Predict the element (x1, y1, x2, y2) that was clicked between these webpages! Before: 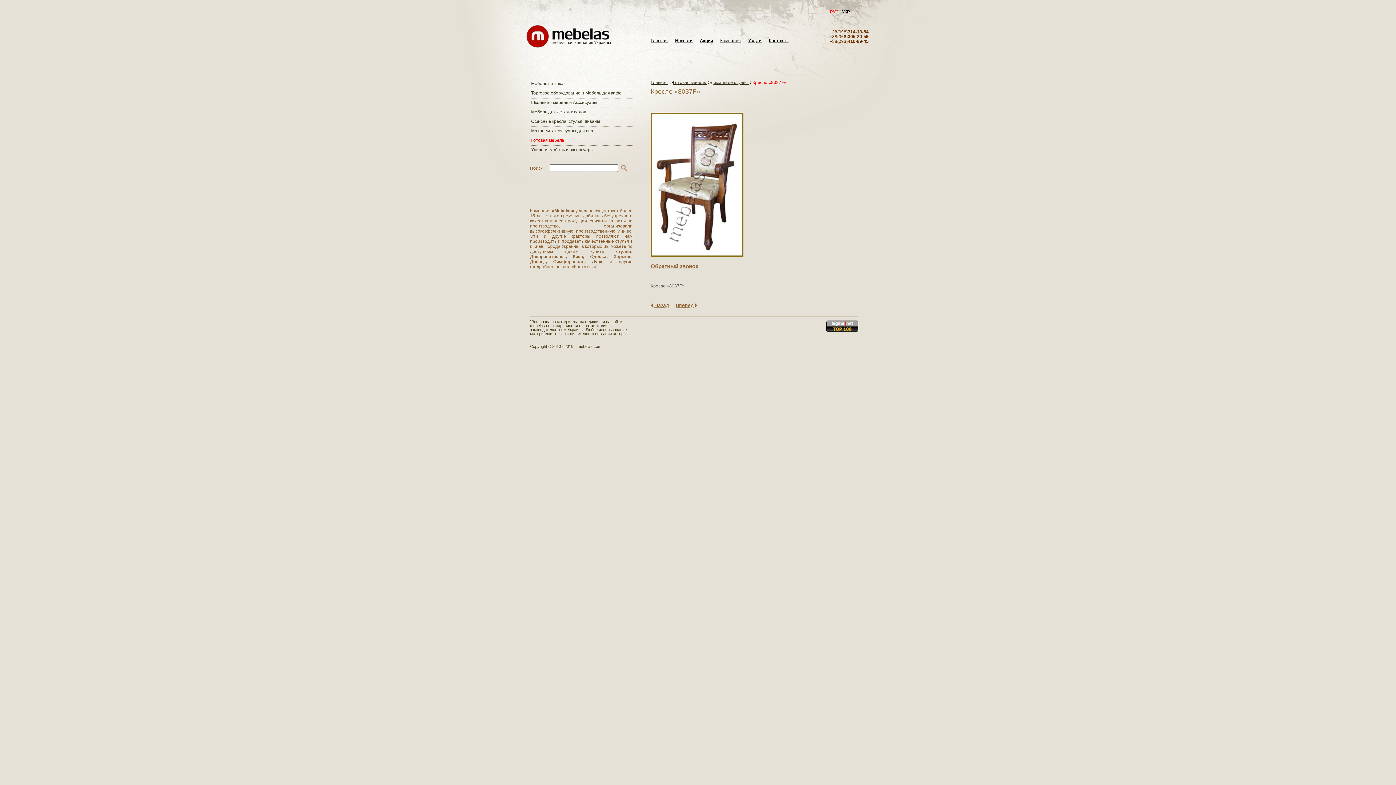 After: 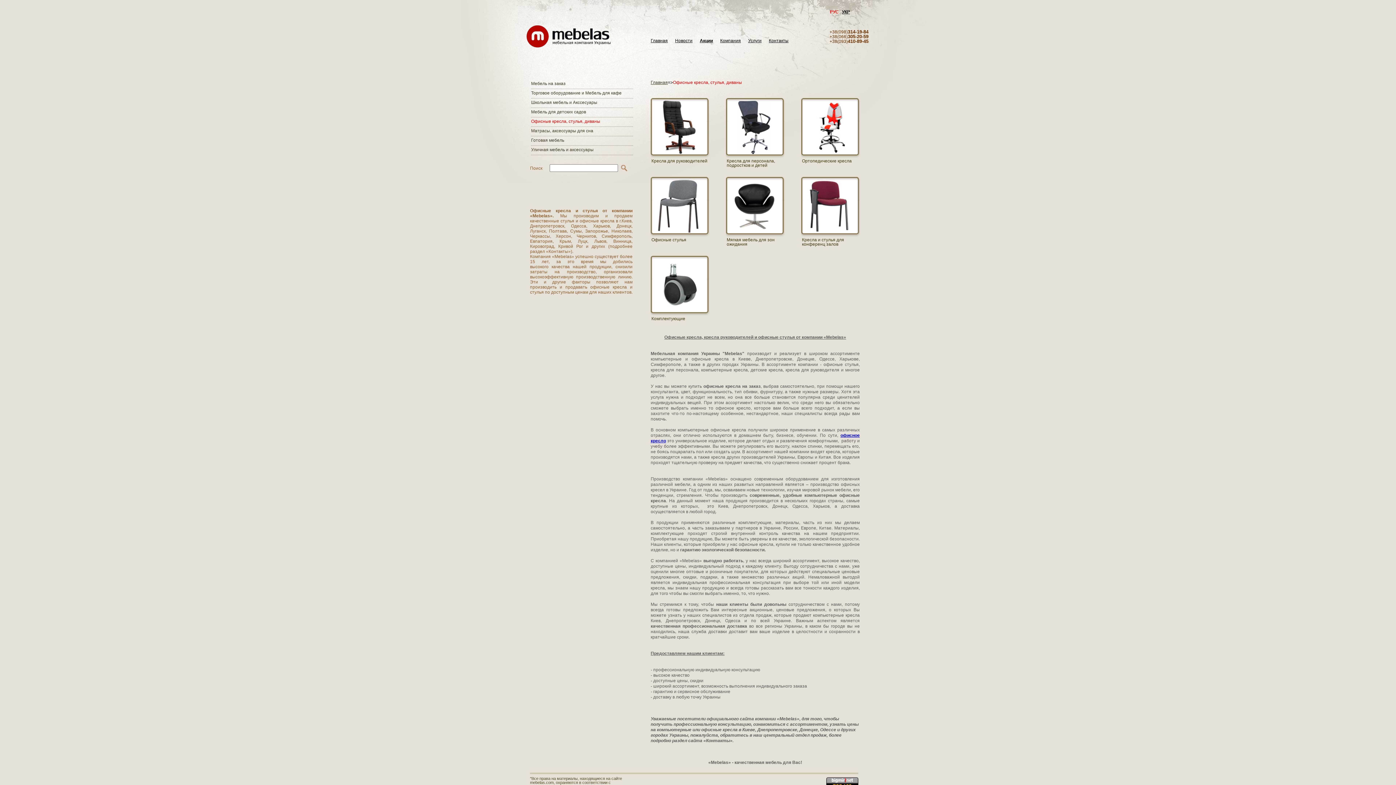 Action: label: Офисные кресла, стулья, диваны bbox: (531, 117, 634, 126)